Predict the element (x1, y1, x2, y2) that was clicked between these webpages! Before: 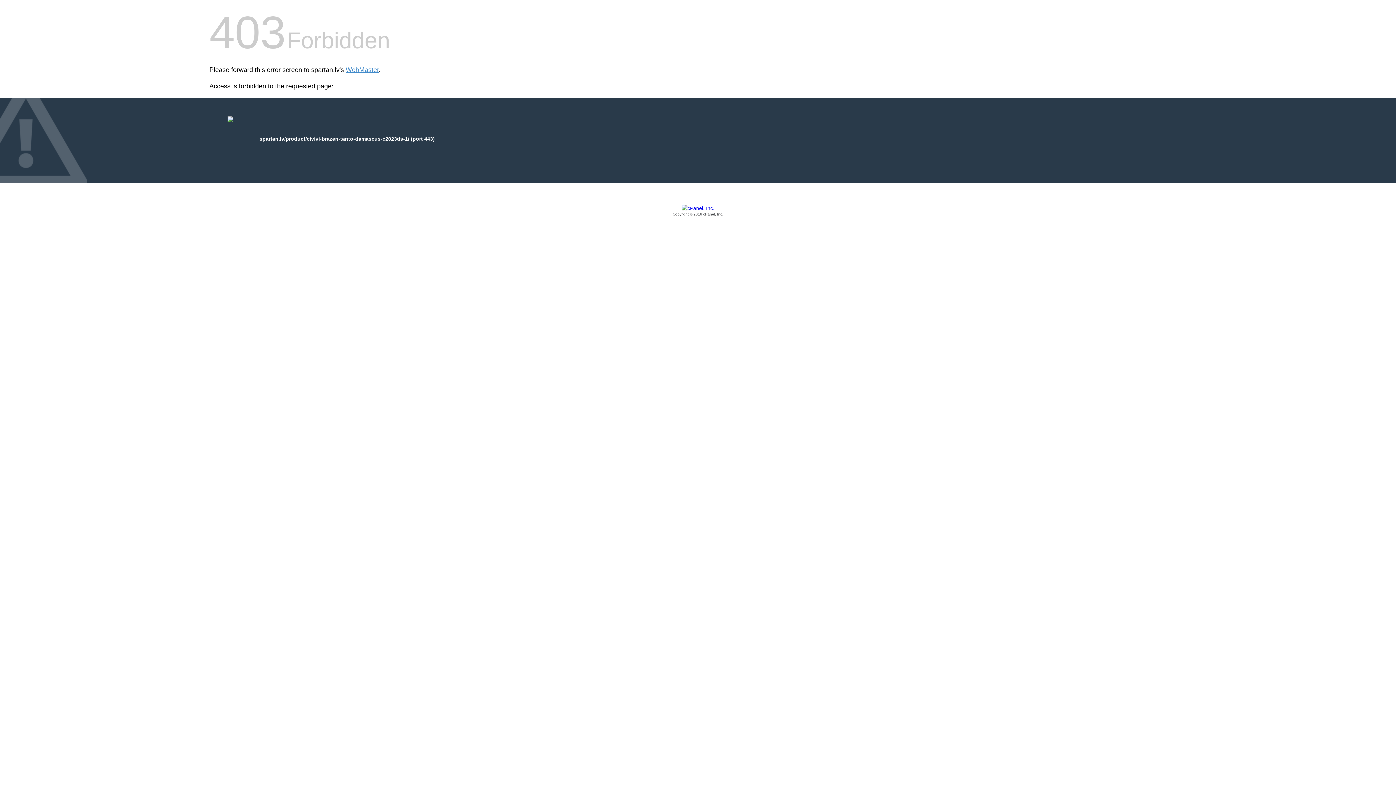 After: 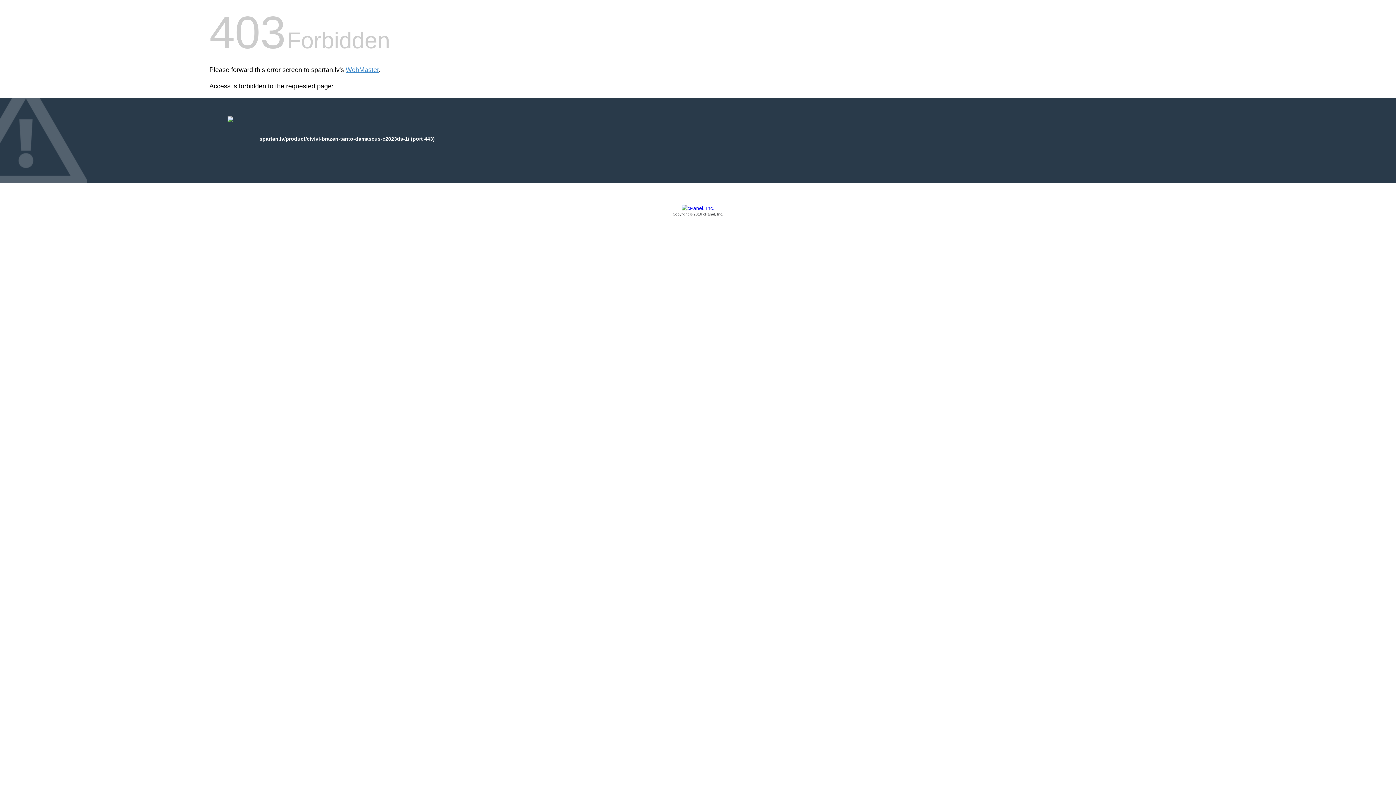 Action: label: Copyright © 2016 cPanel, Inc. bbox: (209, 205, 1186, 217)